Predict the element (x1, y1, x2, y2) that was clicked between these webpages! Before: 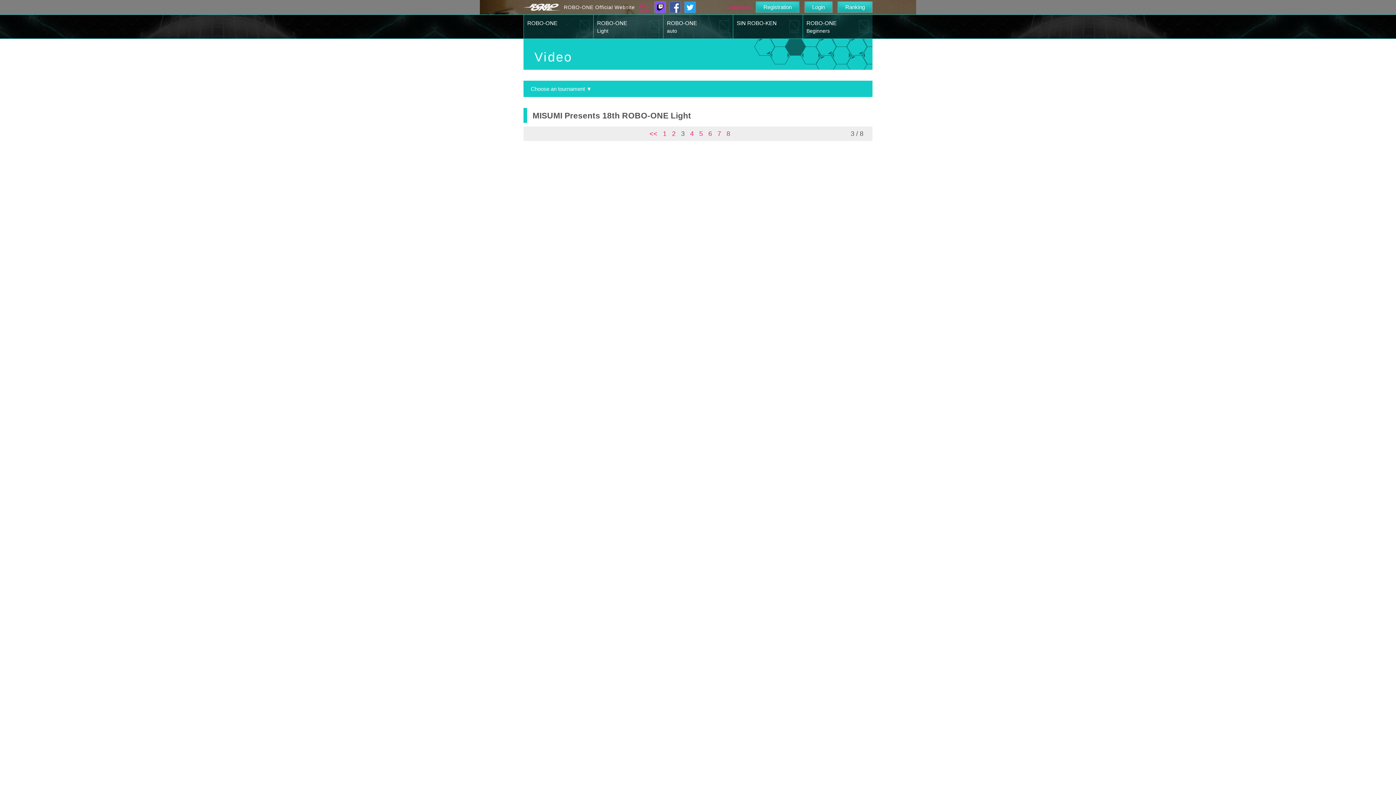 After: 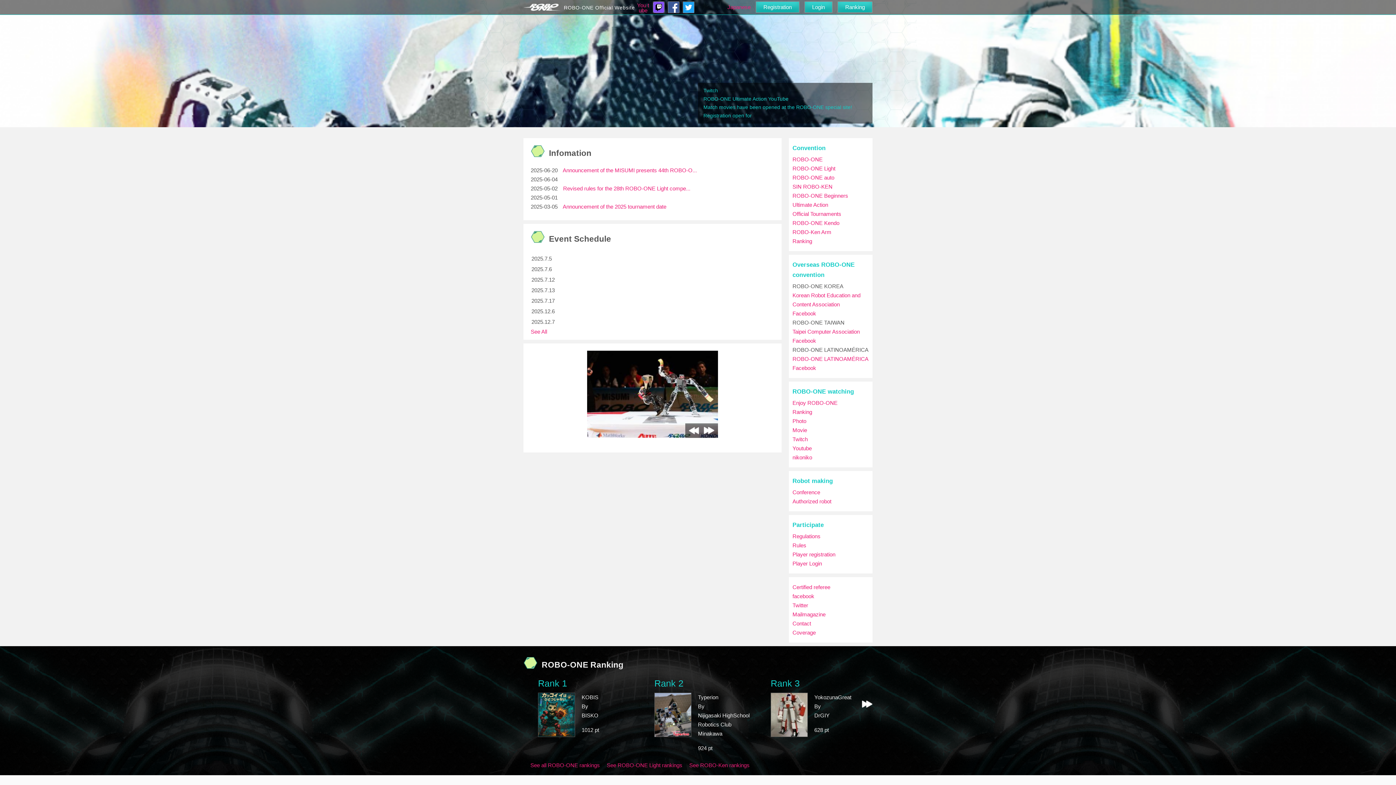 Action: bbox: (523, 5, 560, 12)